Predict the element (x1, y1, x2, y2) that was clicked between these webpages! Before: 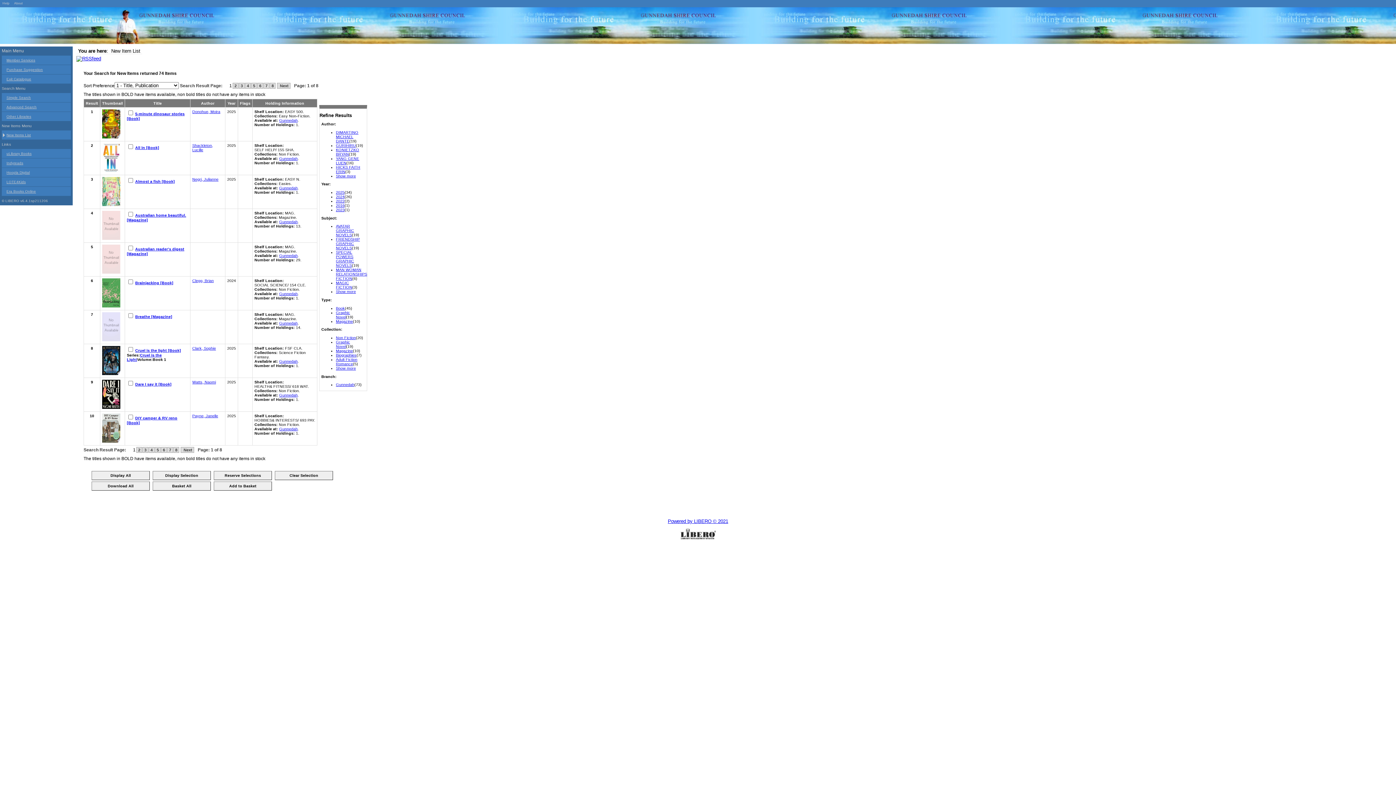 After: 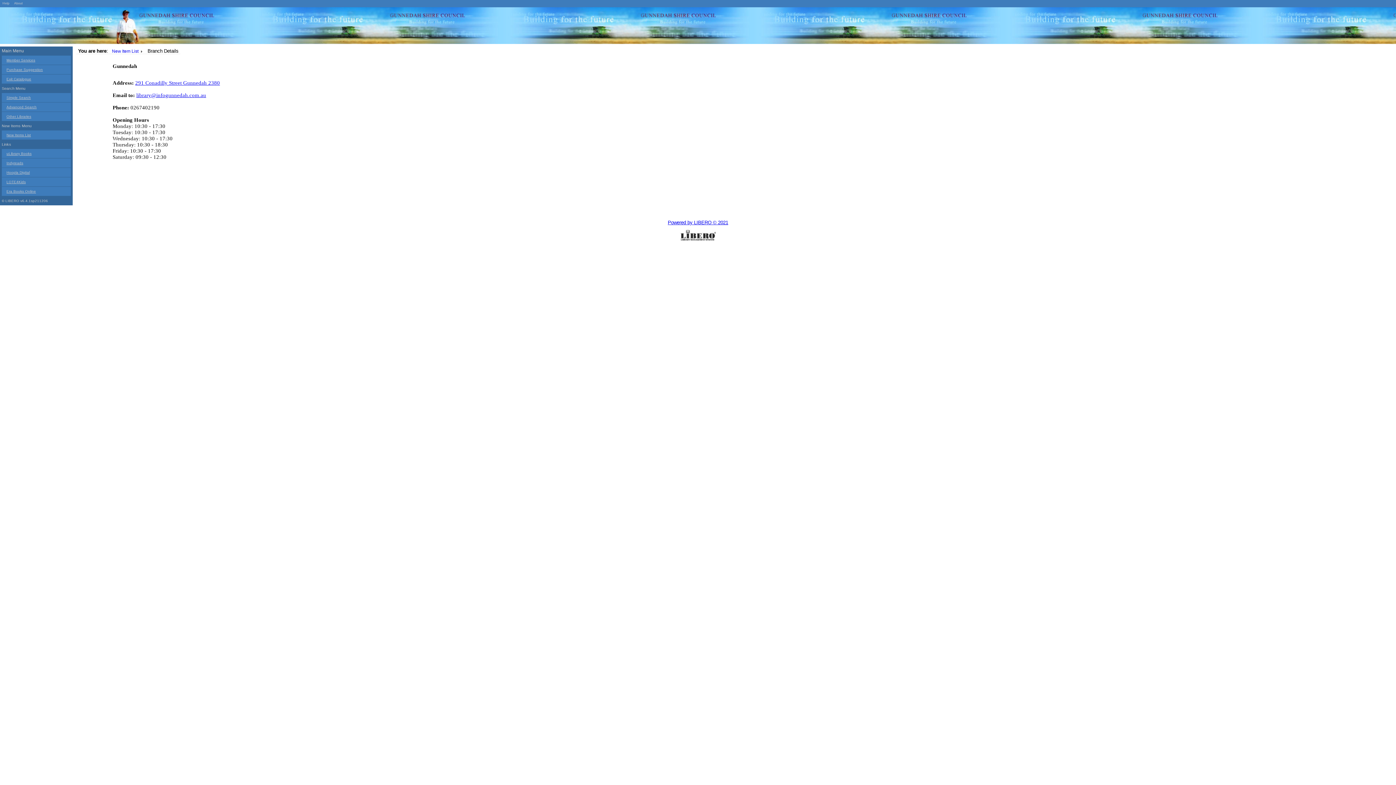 Action: label: Gunnedah bbox: (279, 359, 297, 363)